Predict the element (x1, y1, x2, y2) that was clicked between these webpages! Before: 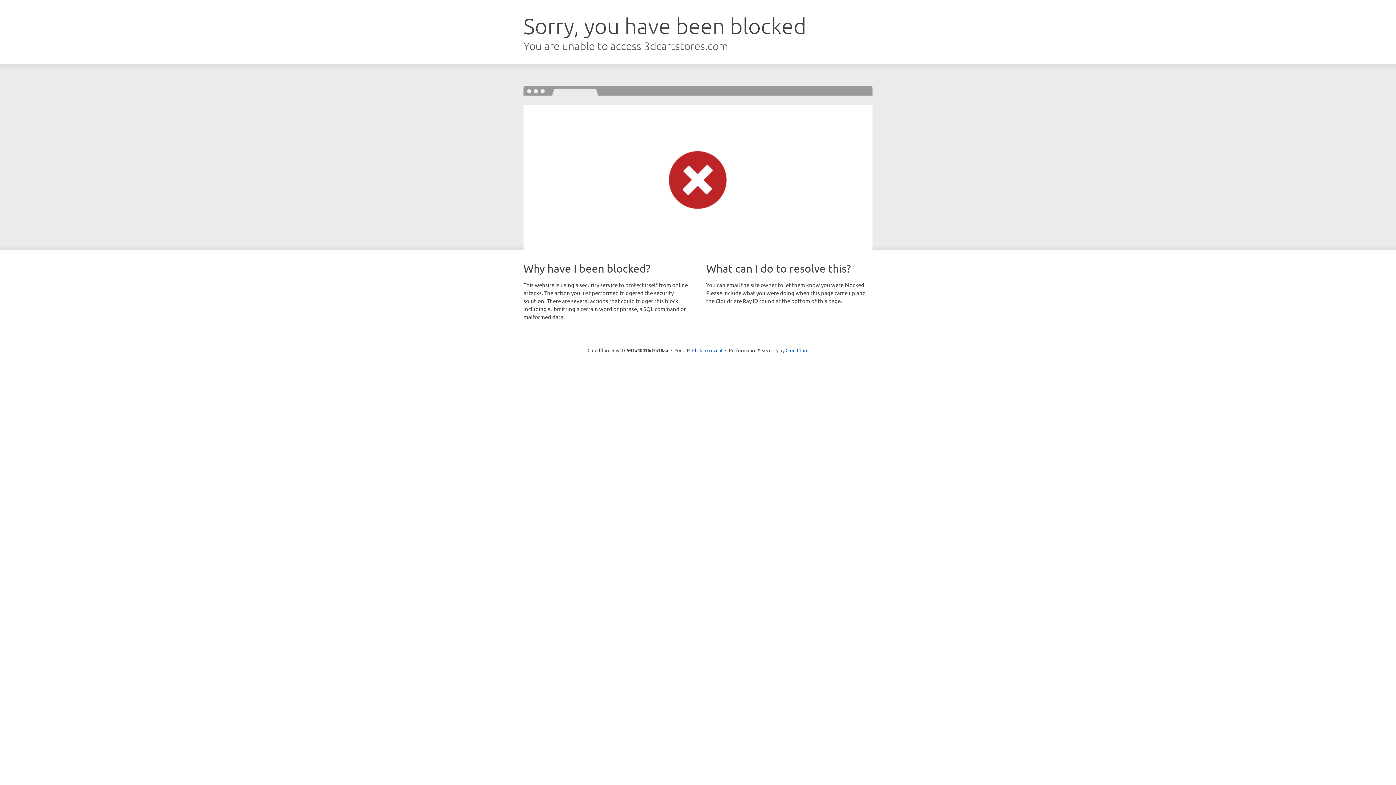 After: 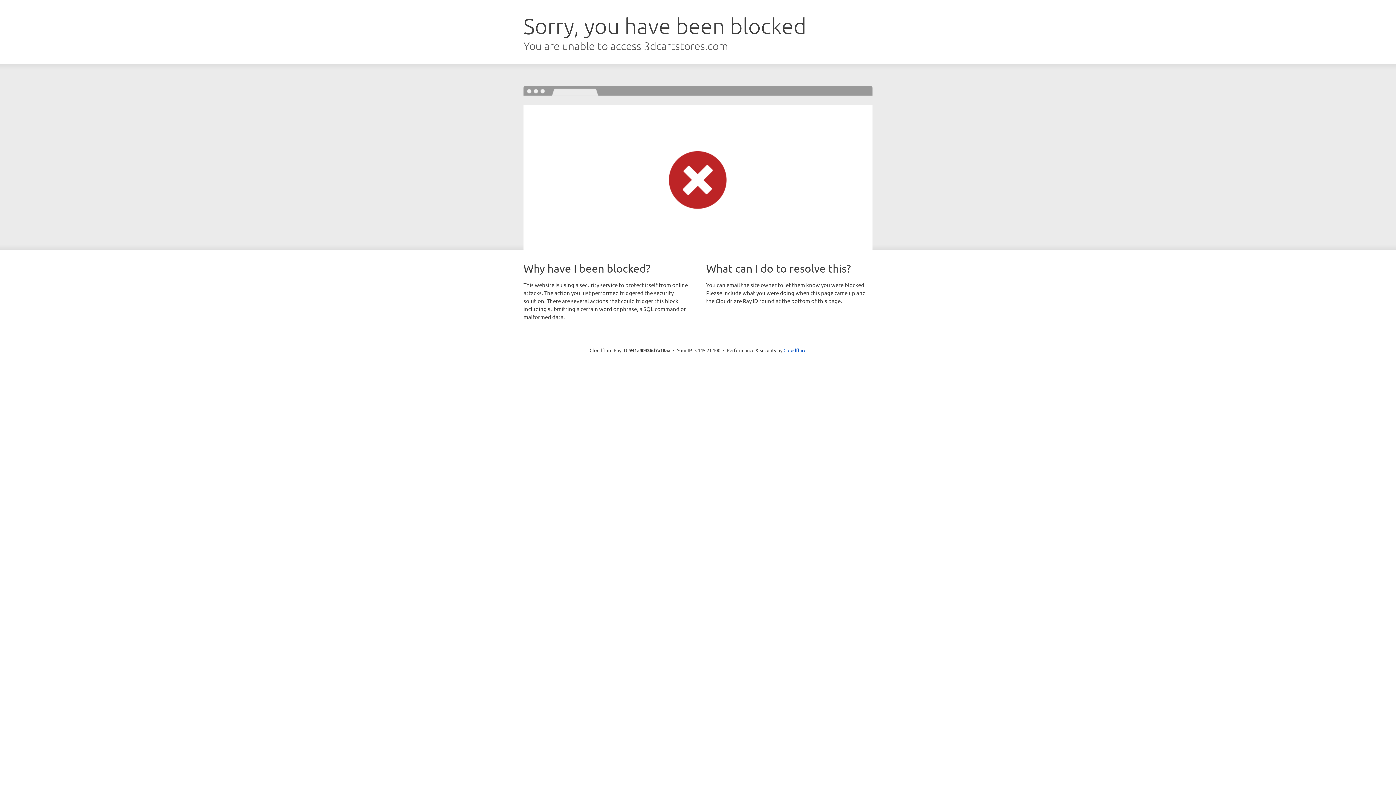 Action: bbox: (692, 346, 722, 353) label: Click to reveal